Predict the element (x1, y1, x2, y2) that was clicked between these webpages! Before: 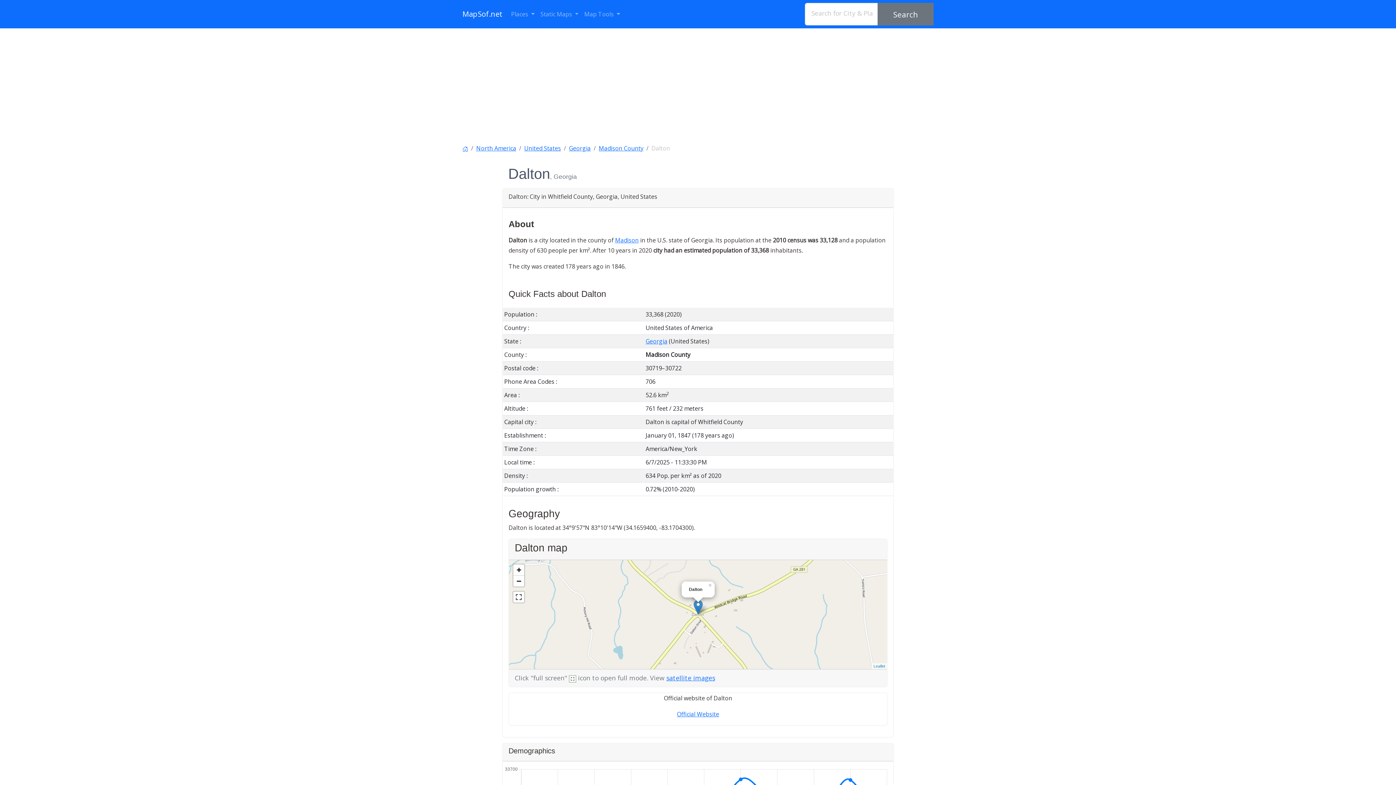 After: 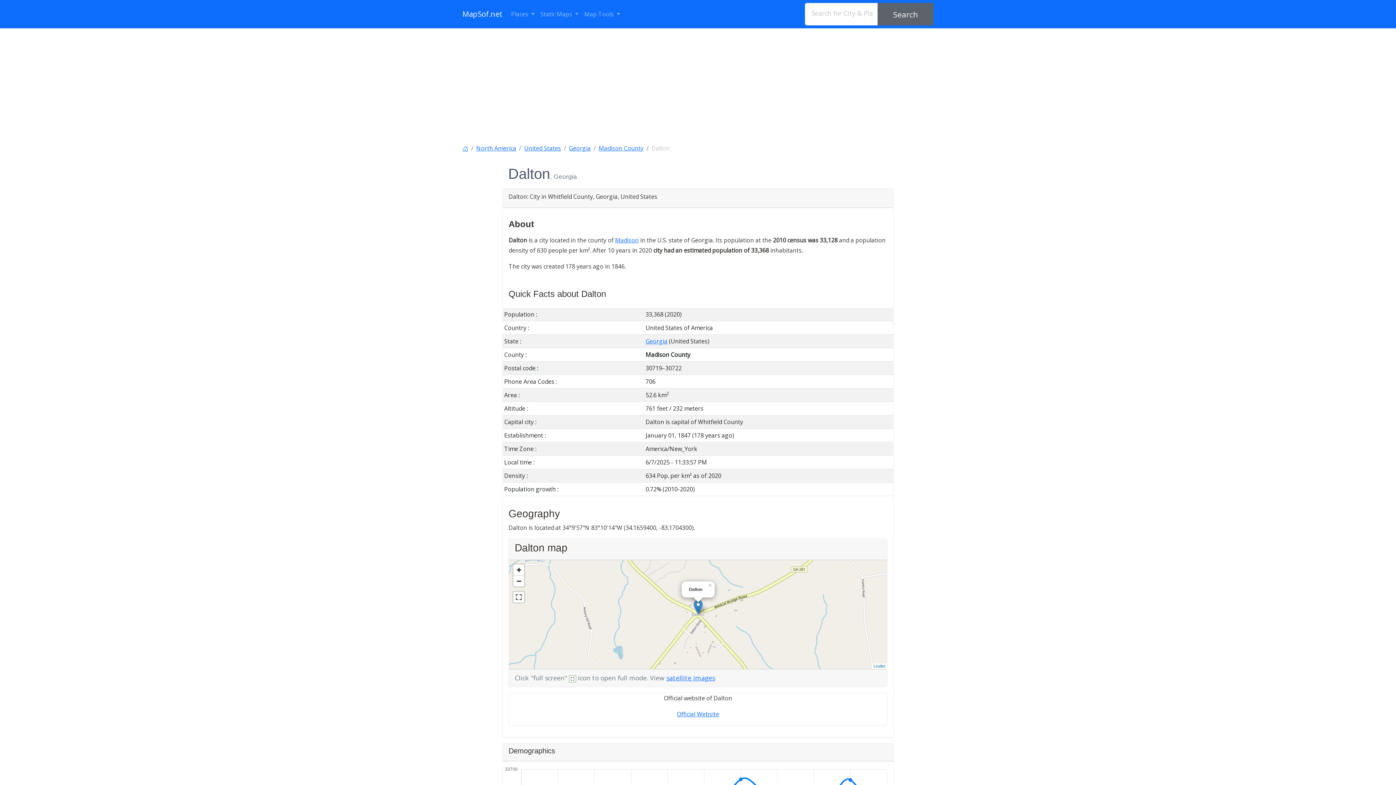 Action: bbox: (877, 2, 933, 25) label: Search